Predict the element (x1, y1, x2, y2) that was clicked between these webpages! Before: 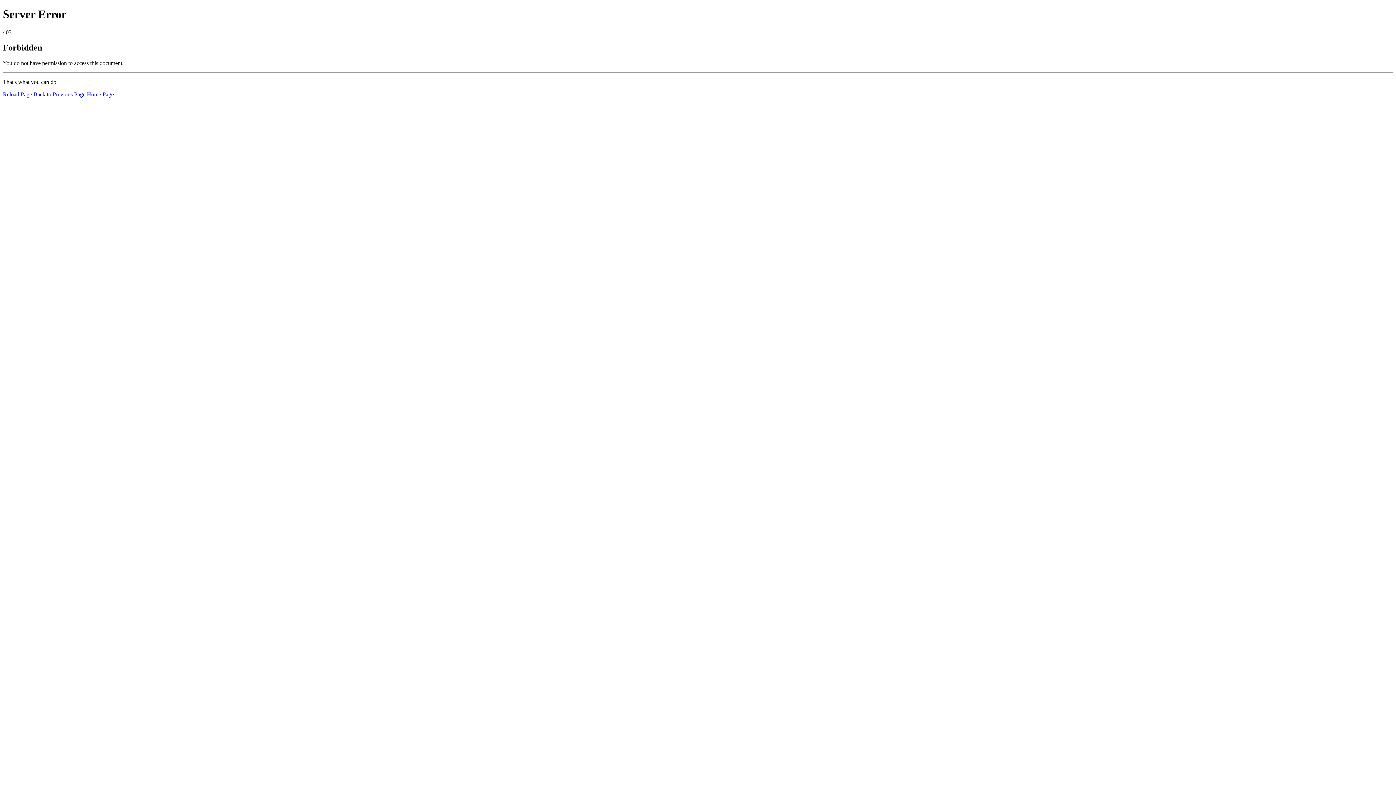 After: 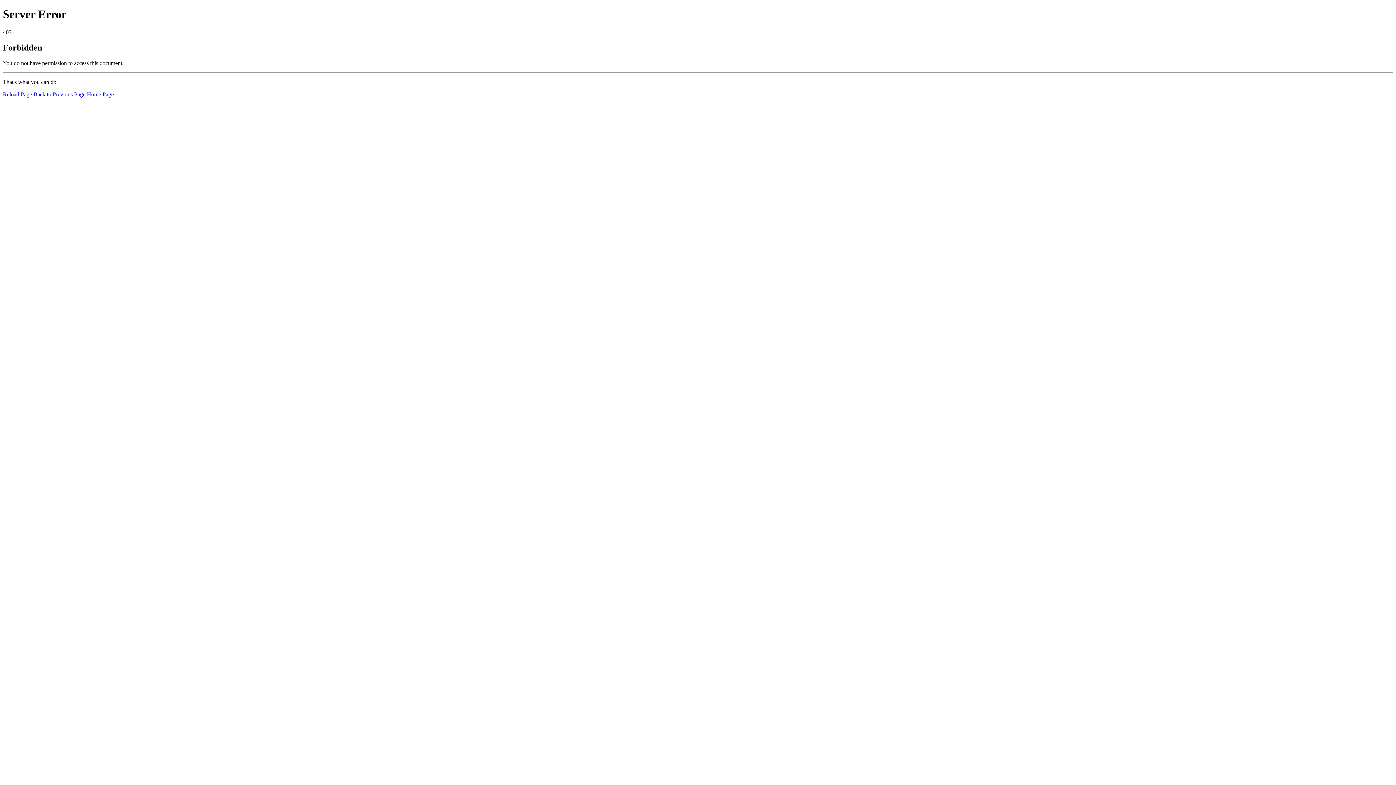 Action: bbox: (2, 91, 32, 97) label: Reload Page